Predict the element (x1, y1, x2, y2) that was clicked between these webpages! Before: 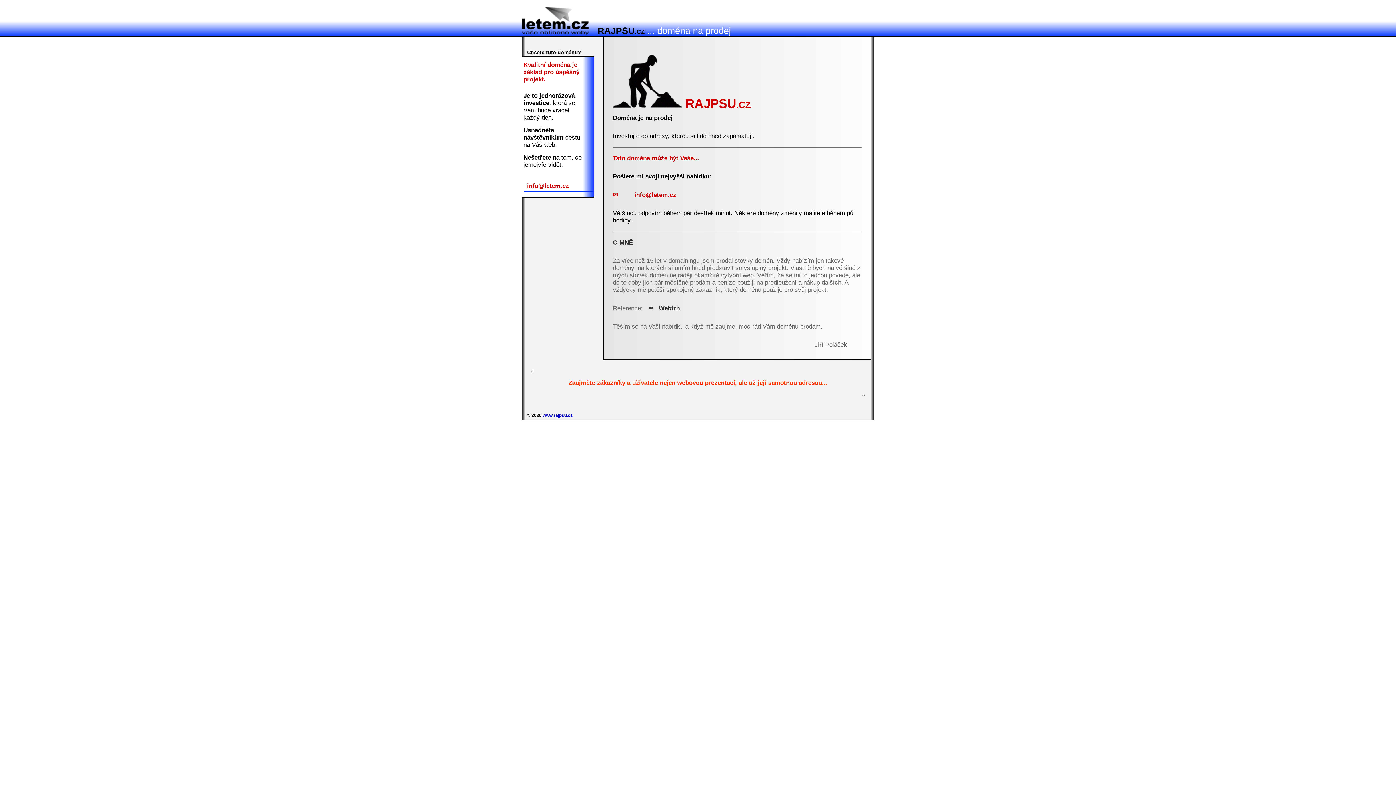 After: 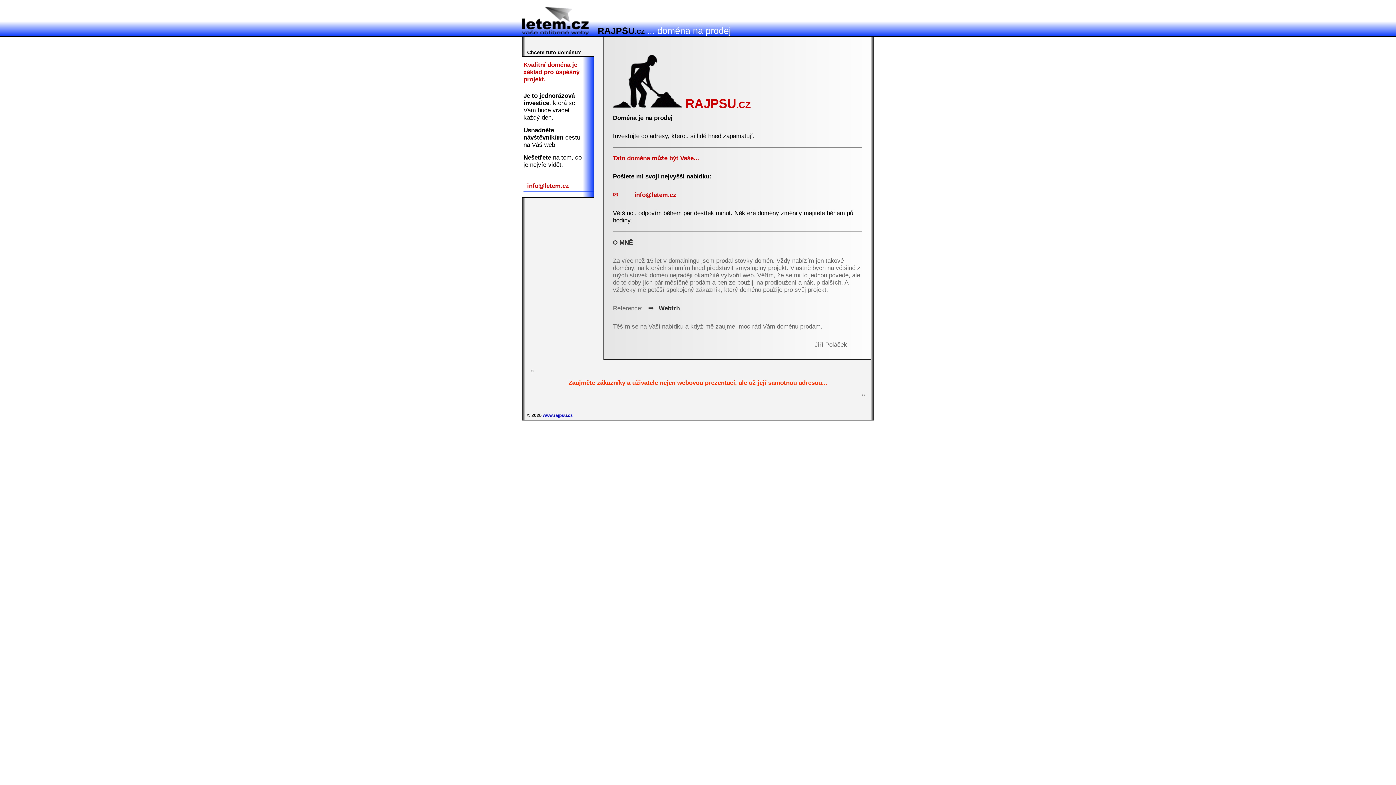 Action: bbox: (644, 305, 680, 312) label: ➡️ Webtrh